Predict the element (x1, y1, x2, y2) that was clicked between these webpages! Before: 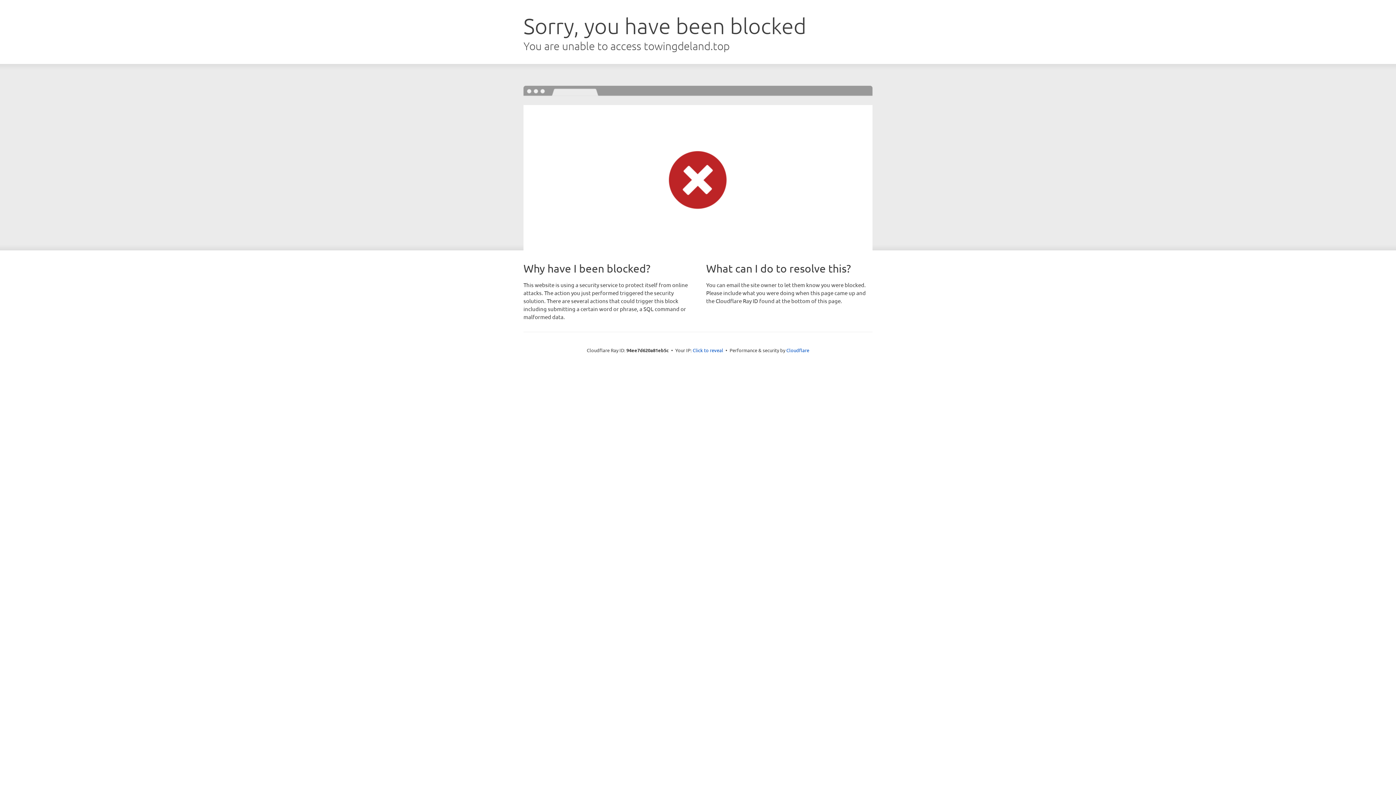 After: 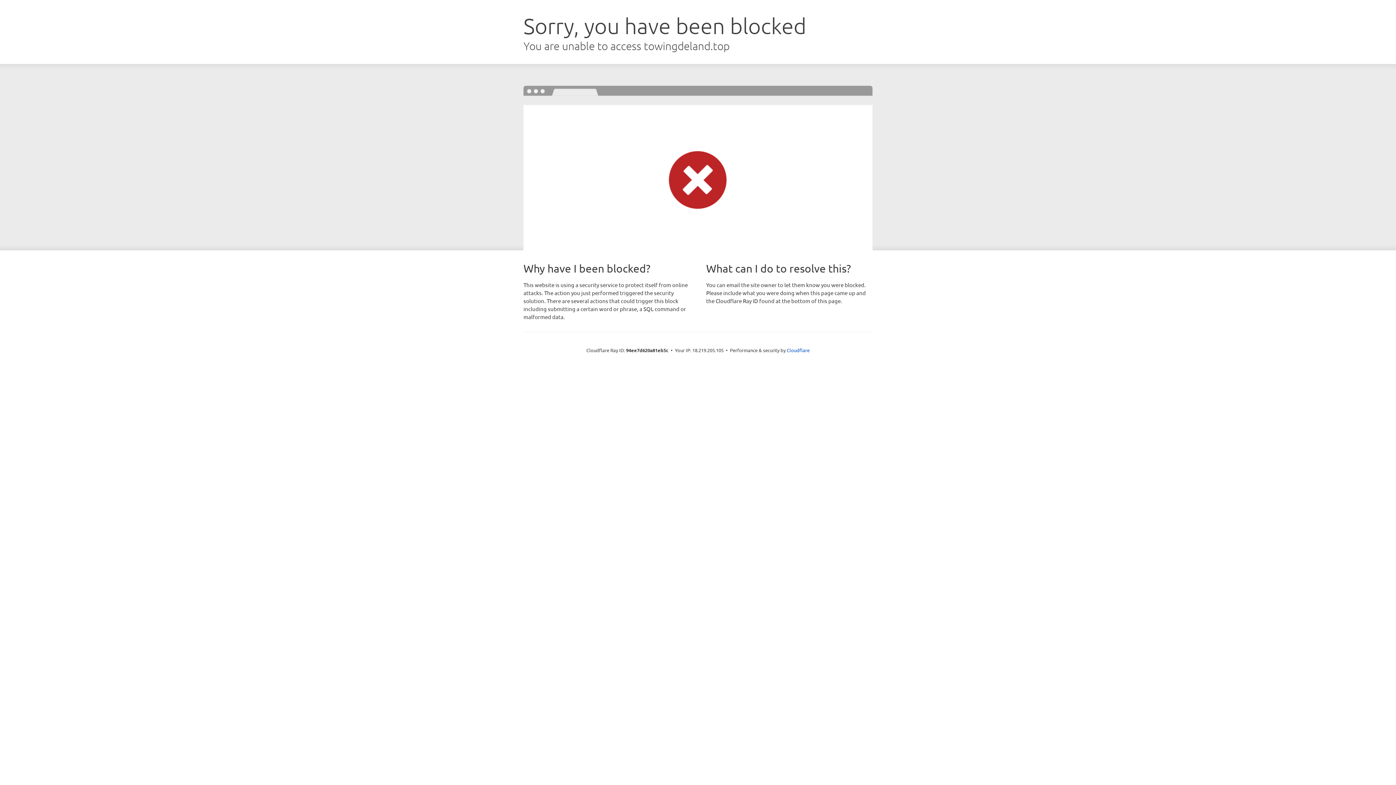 Action: bbox: (692, 346, 723, 353) label: Click to reveal